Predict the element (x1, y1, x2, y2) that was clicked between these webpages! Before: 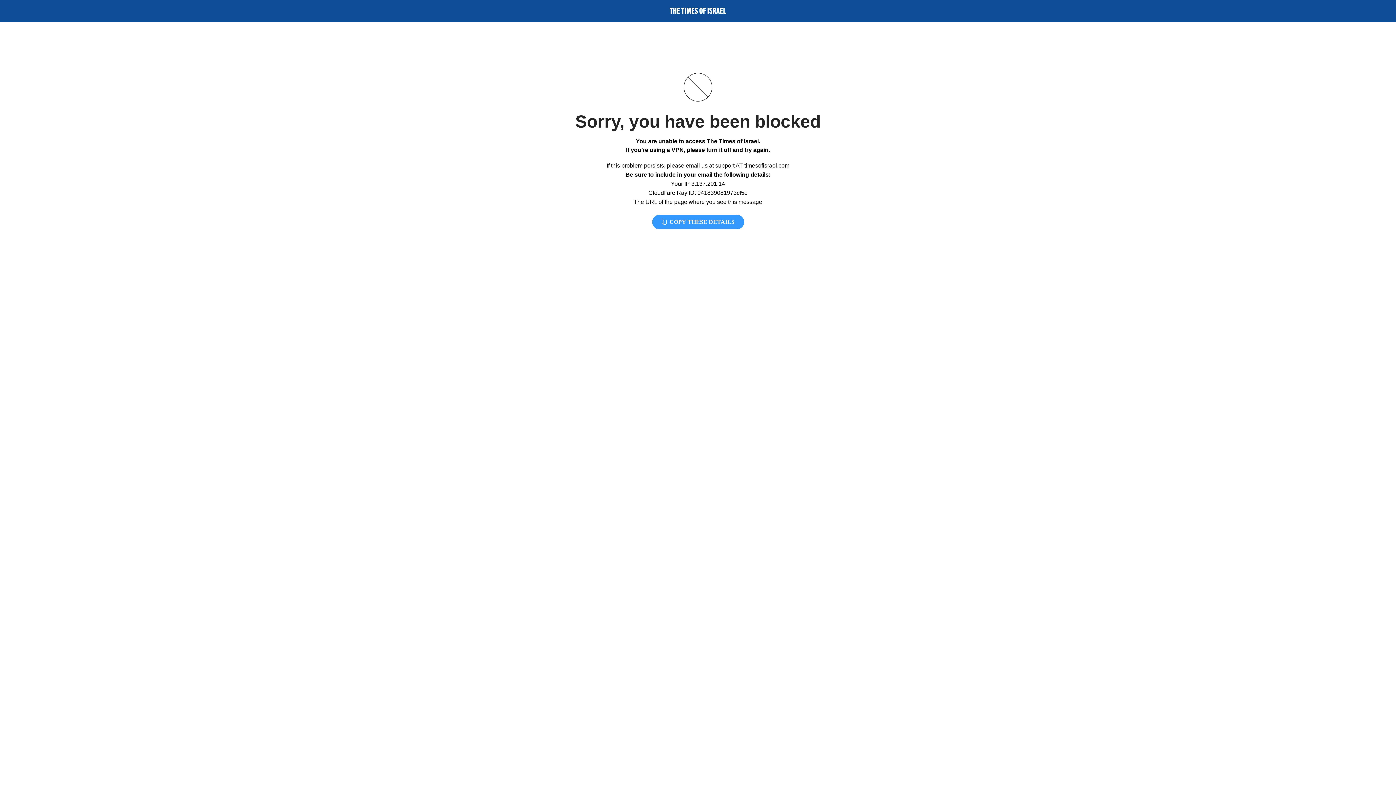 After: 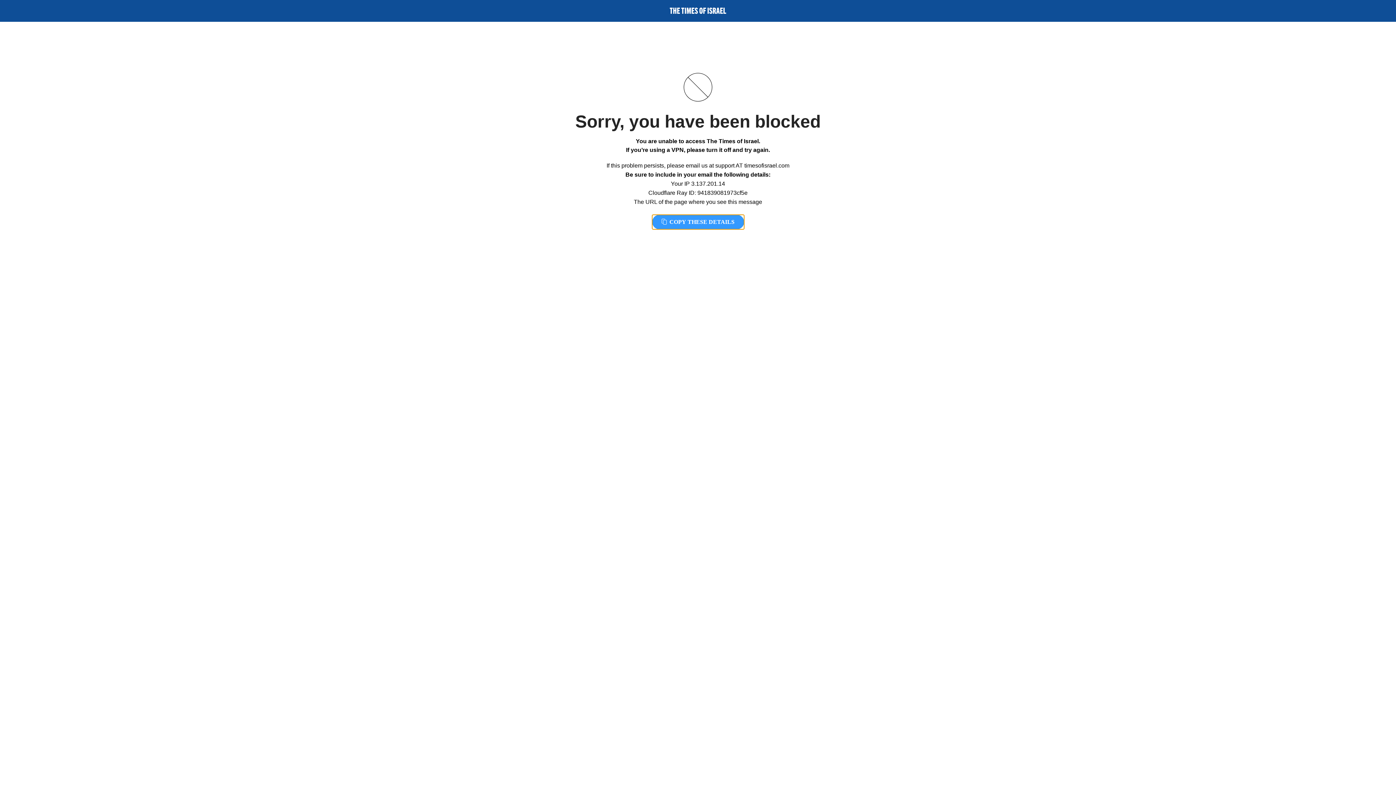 Action: label:  COPY THESE DETAILS bbox: (652, 214, 744, 229)